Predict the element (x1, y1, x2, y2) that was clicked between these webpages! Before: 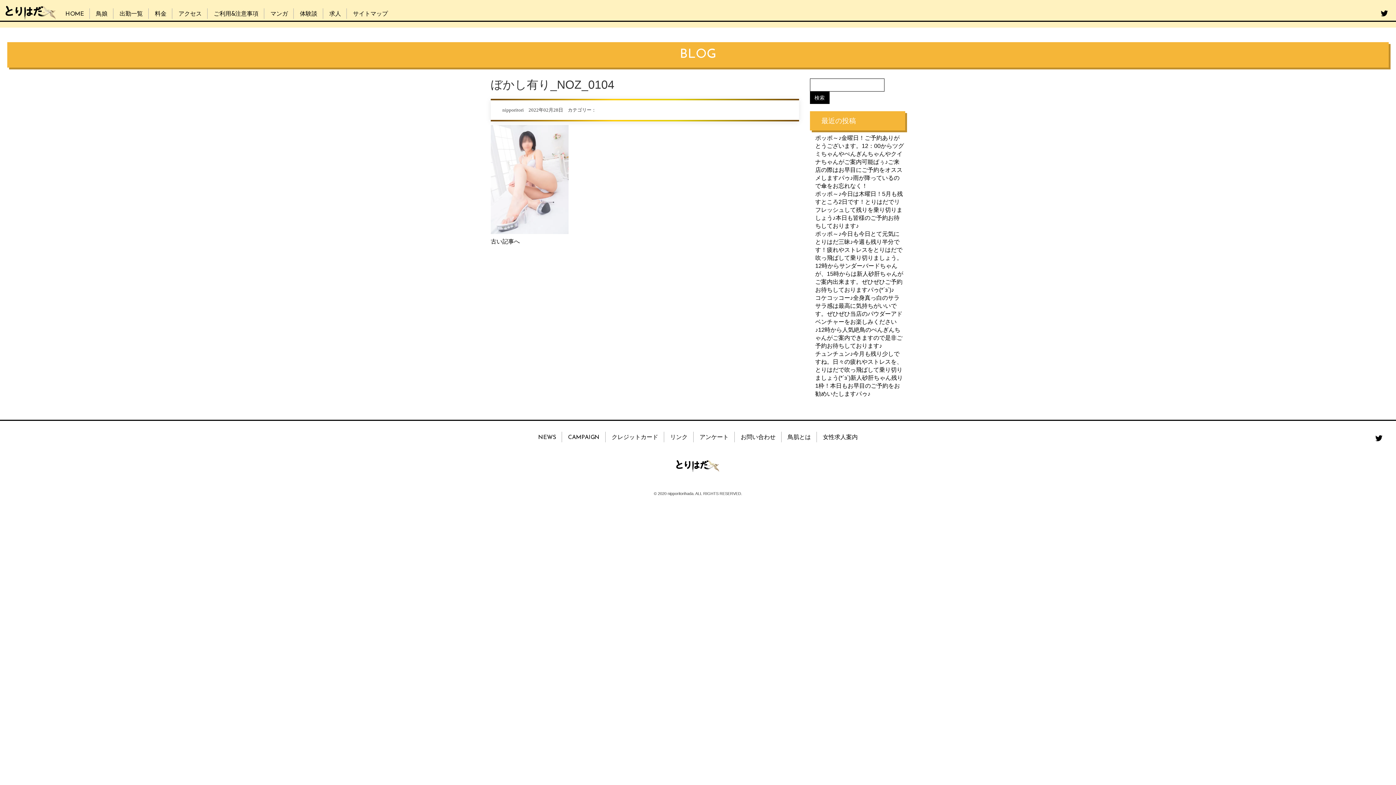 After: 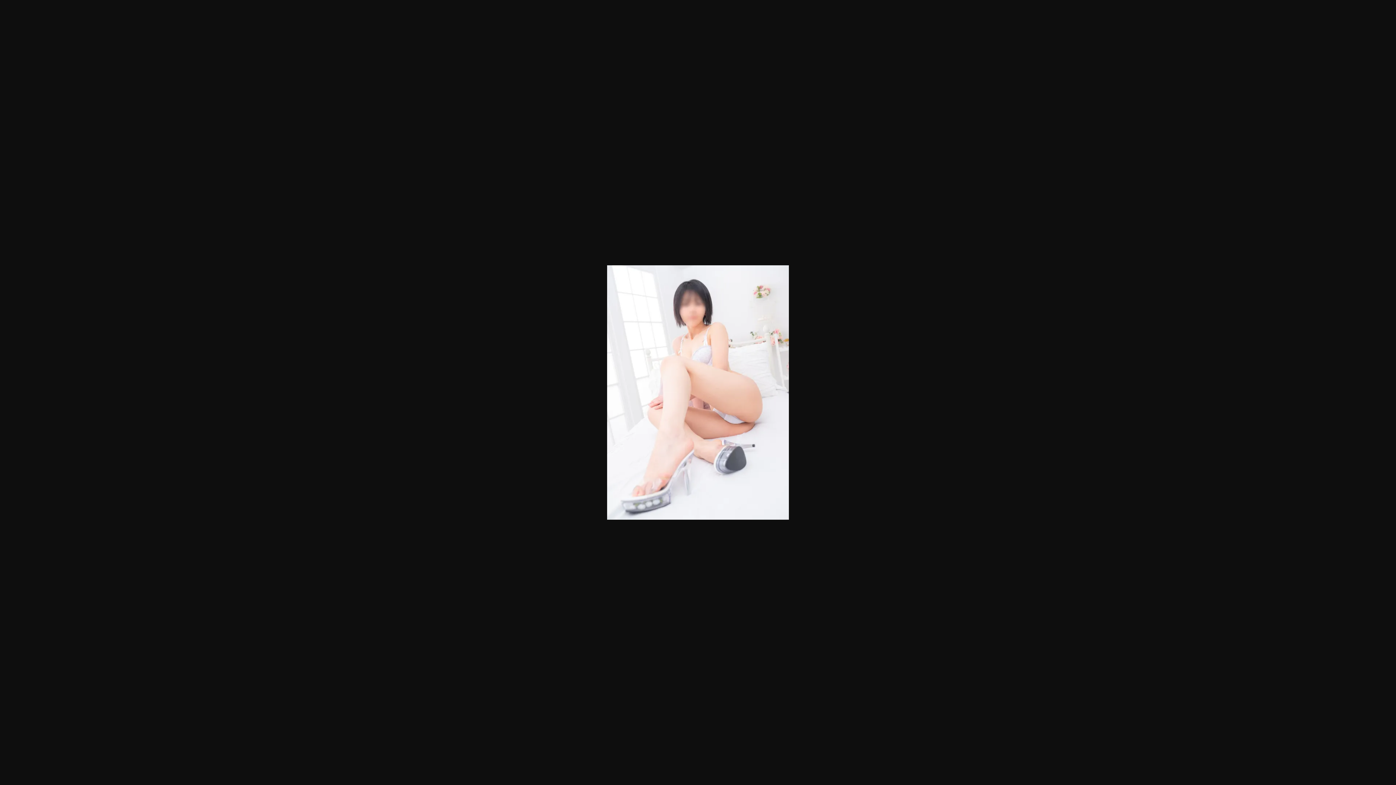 Action: bbox: (490, 176, 568, 182)